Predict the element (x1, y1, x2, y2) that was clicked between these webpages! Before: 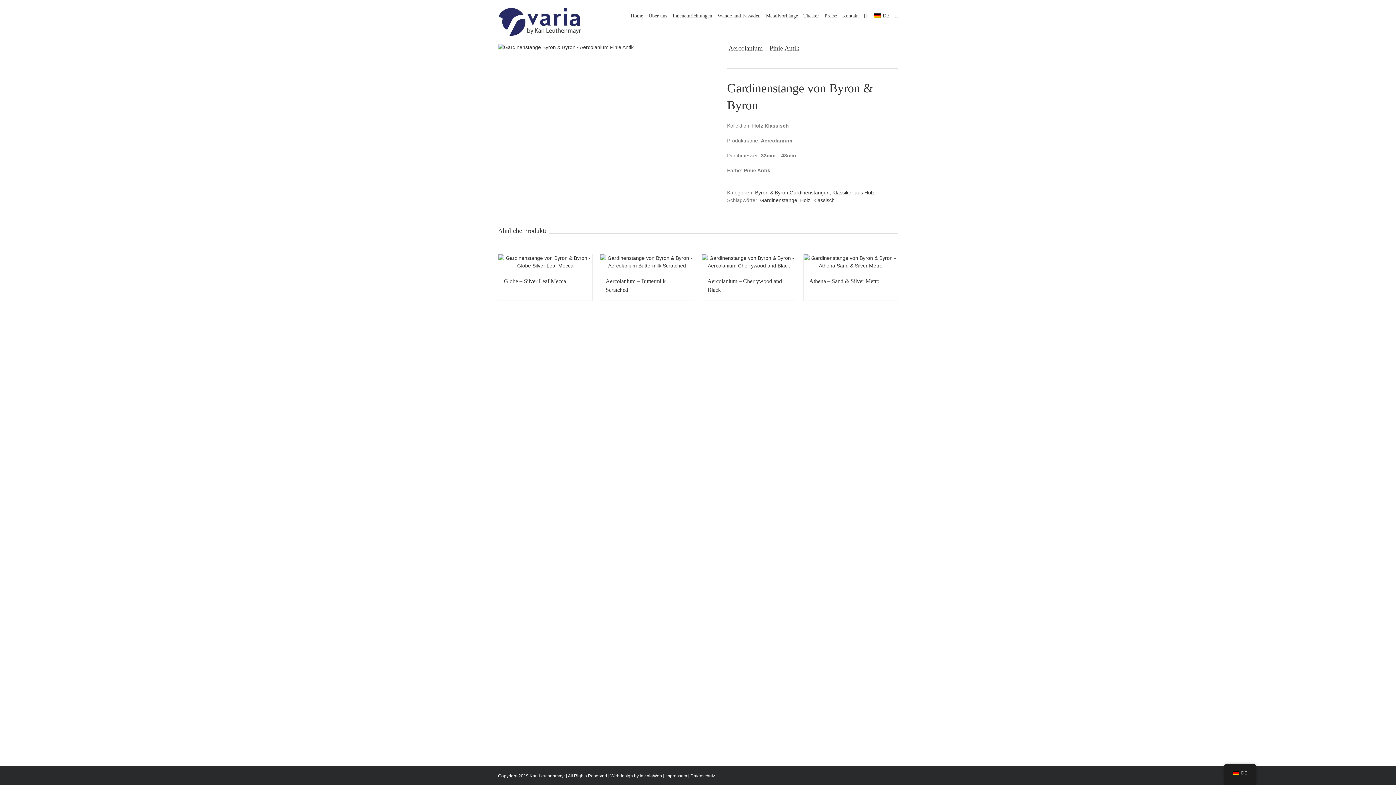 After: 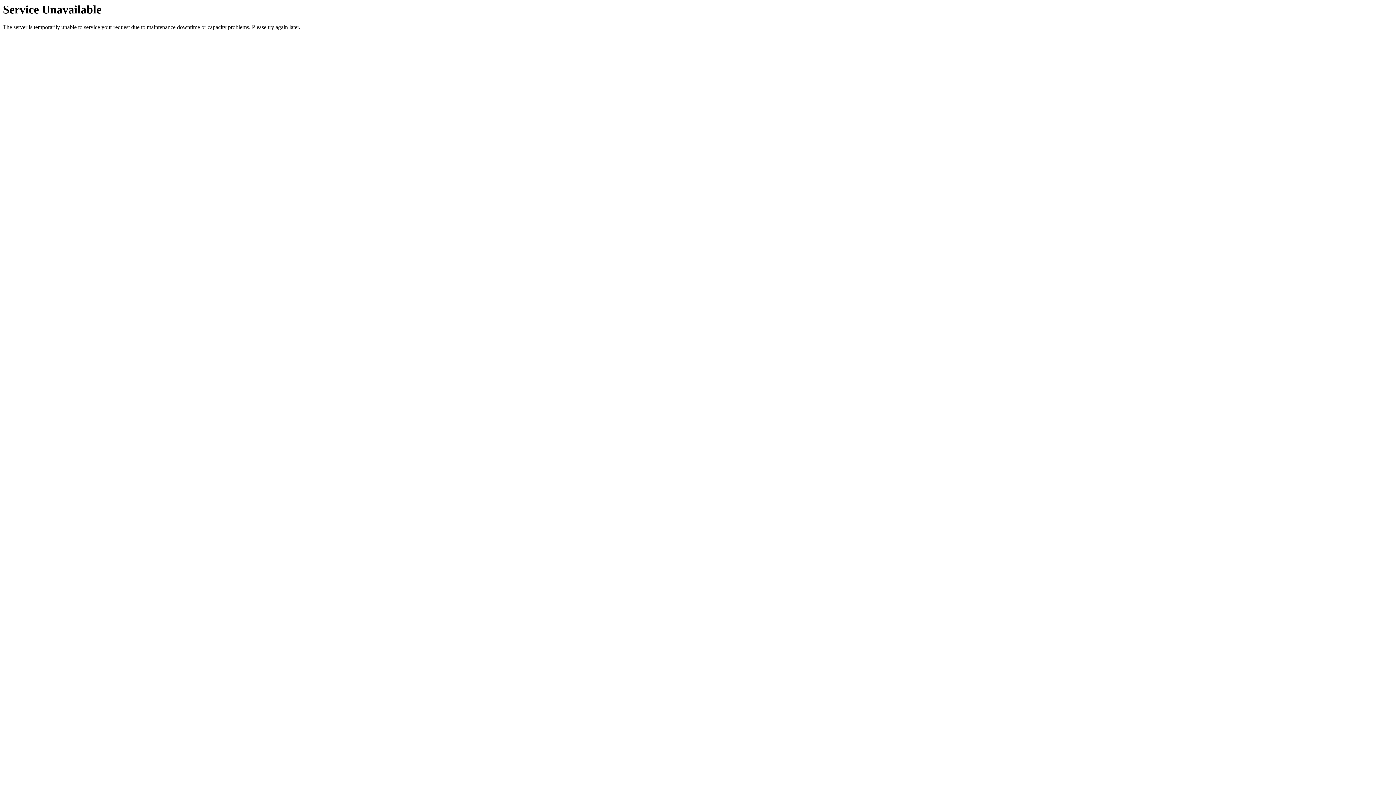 Action: label: Wände und Fassaden bbox: (717, 0, 760, 30)